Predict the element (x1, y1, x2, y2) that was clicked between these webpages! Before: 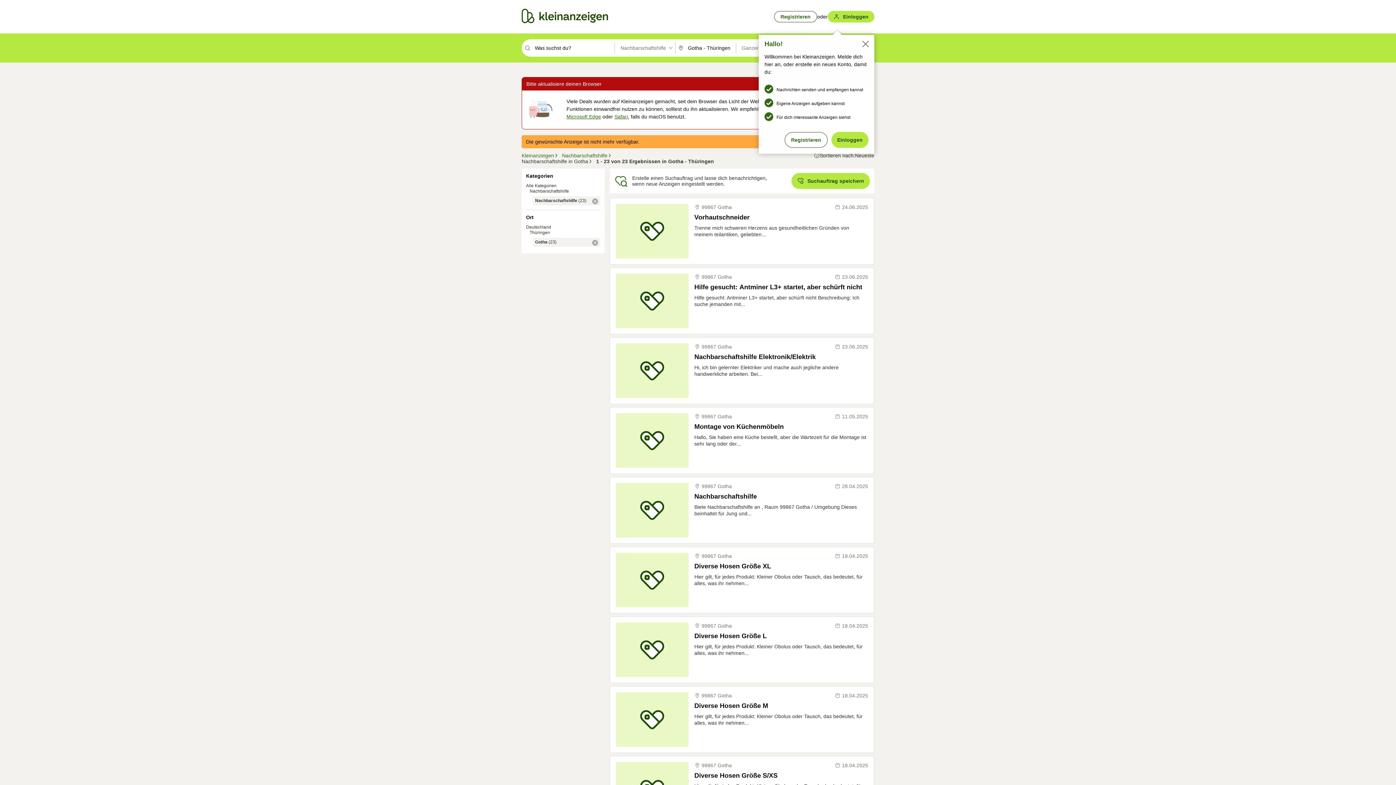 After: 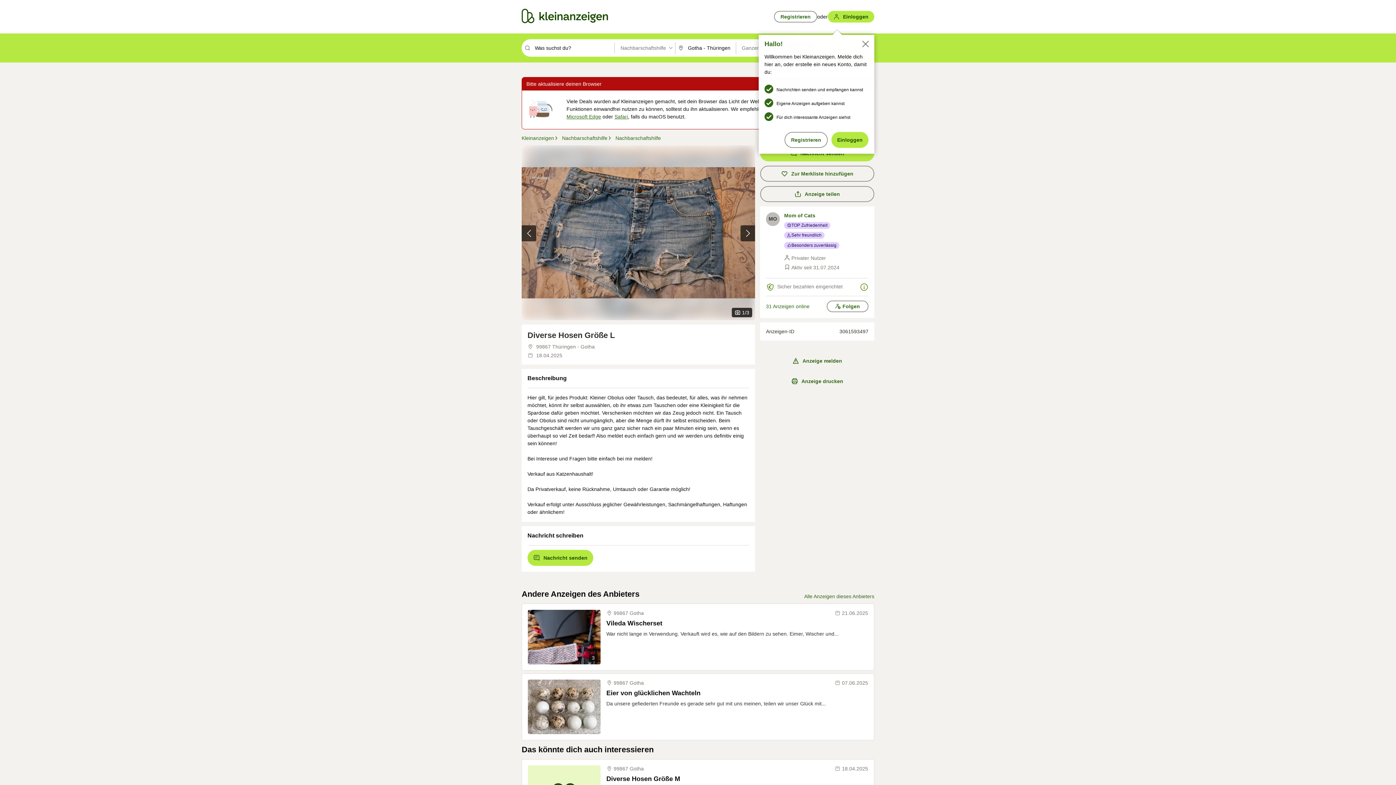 Action: bbox: (616, 622, 688, 677)